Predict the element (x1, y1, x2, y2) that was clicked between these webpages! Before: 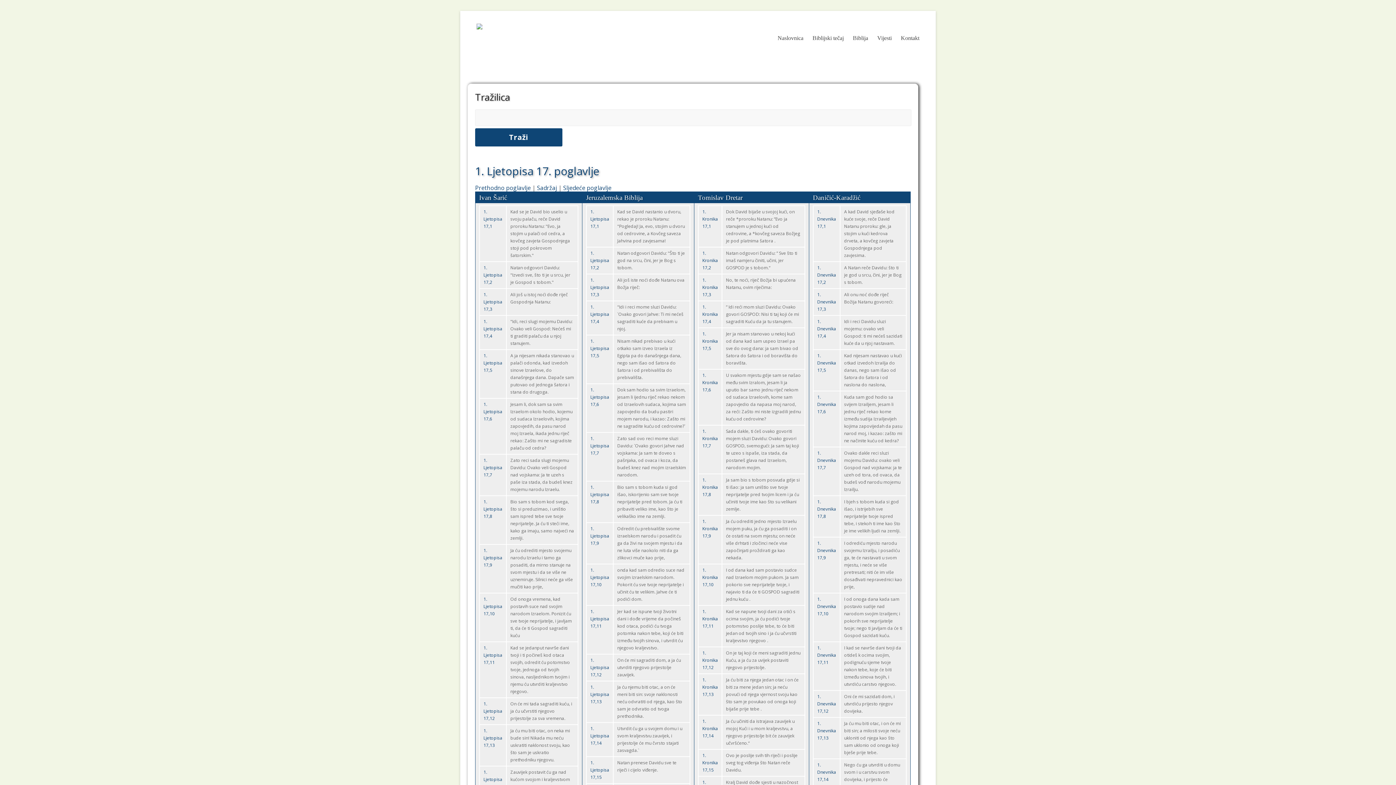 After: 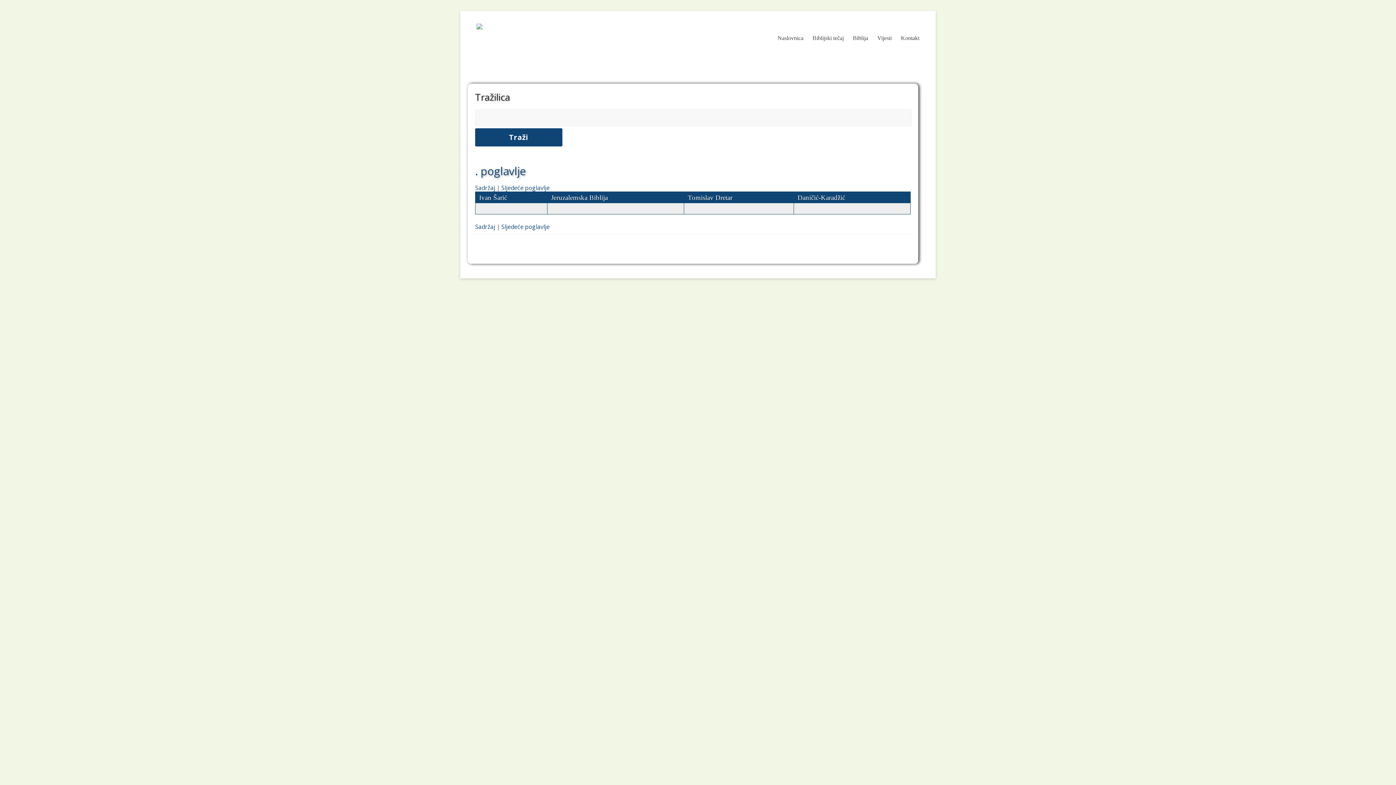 Action: label: 1. Dnevnika 17,11 bbox: (817, 645, 836, 665)